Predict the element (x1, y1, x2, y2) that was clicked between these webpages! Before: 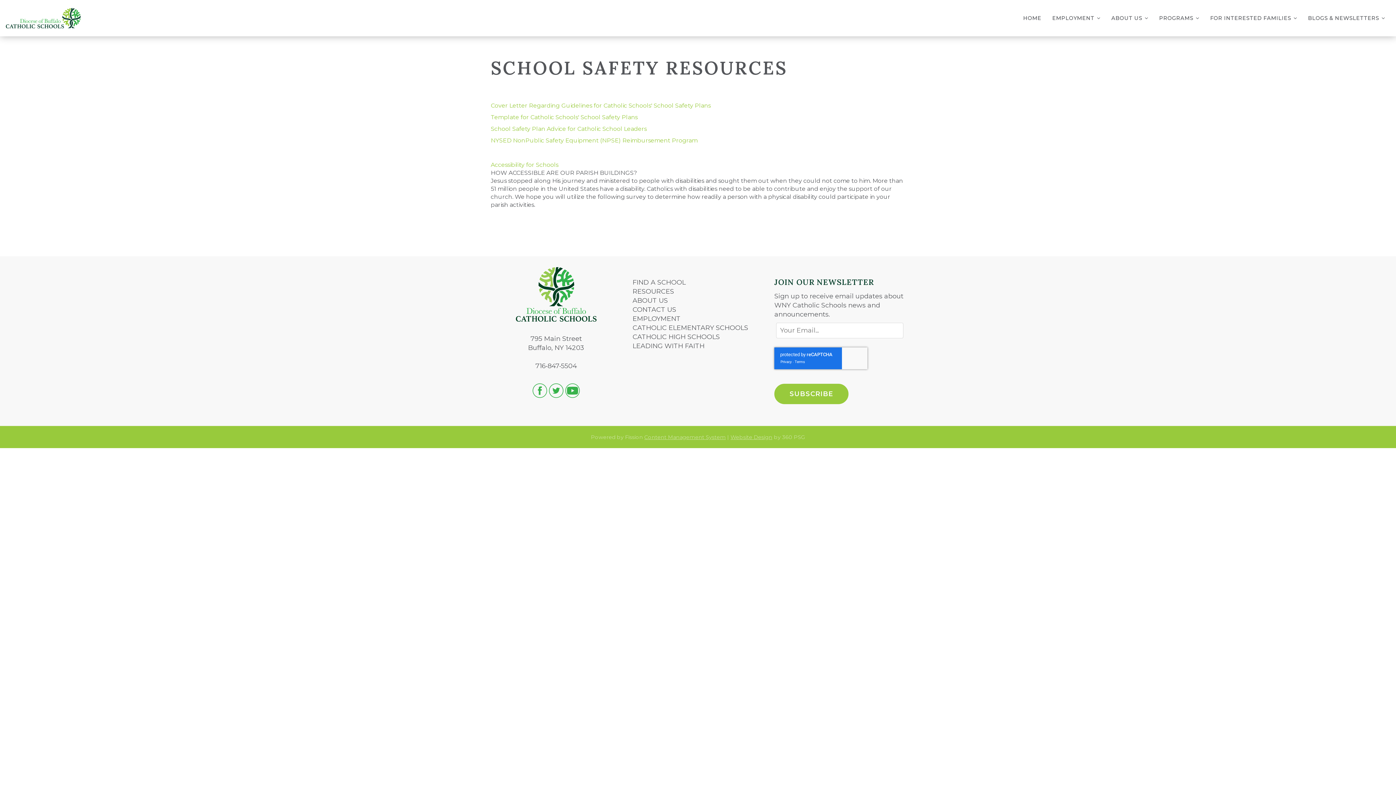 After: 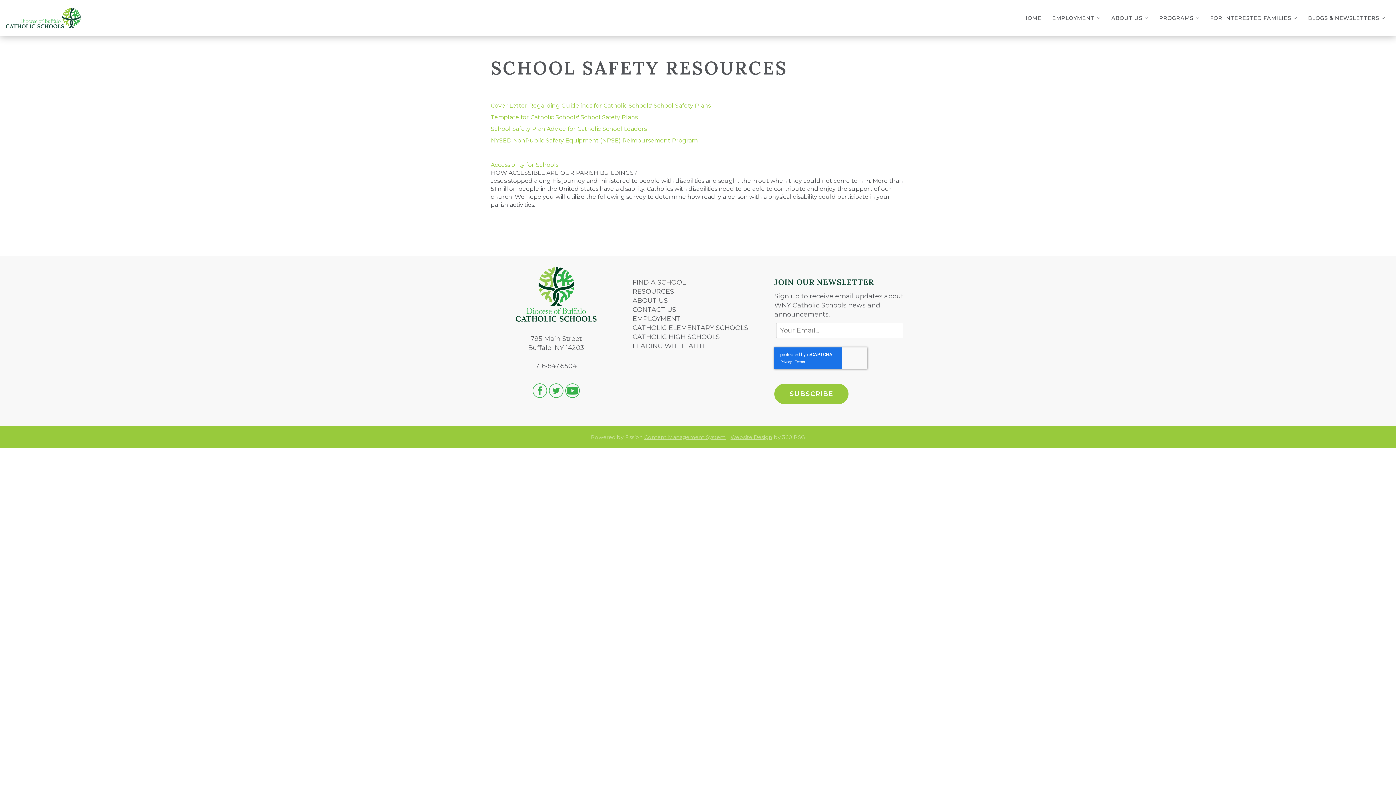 Action: label: Website Design bbox: (730, 434, 772, 440)